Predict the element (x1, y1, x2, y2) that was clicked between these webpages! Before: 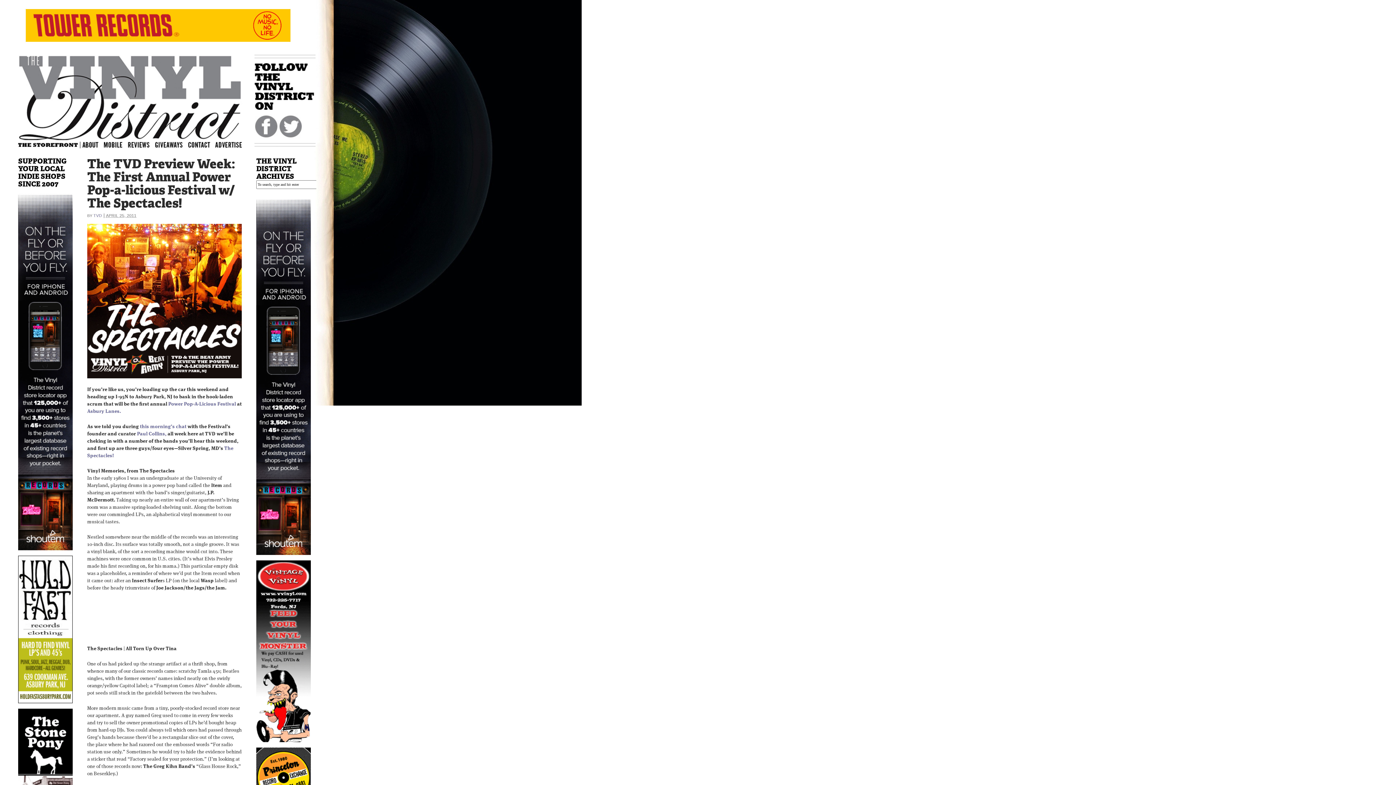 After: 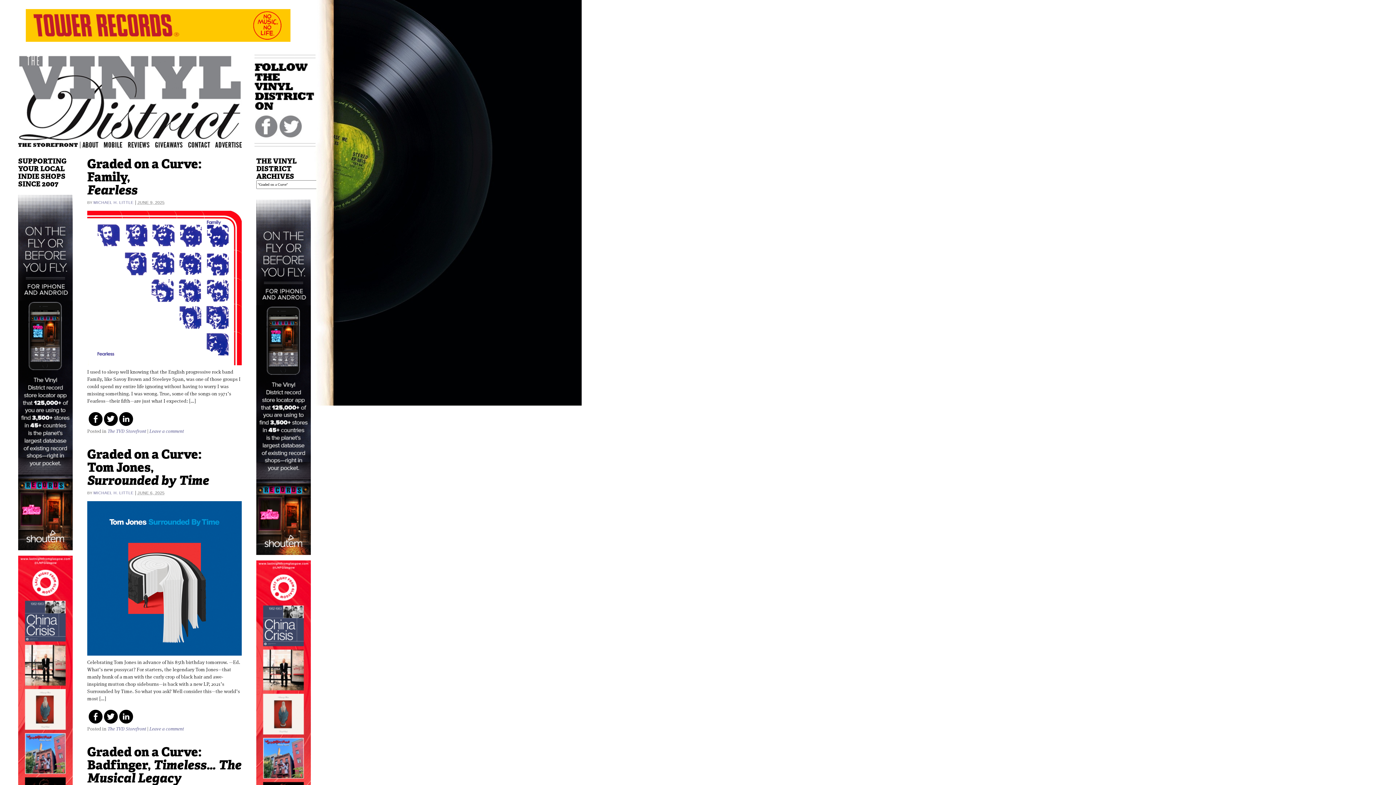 Action: bbox: (129, 141, 158, 147) label: Reviews